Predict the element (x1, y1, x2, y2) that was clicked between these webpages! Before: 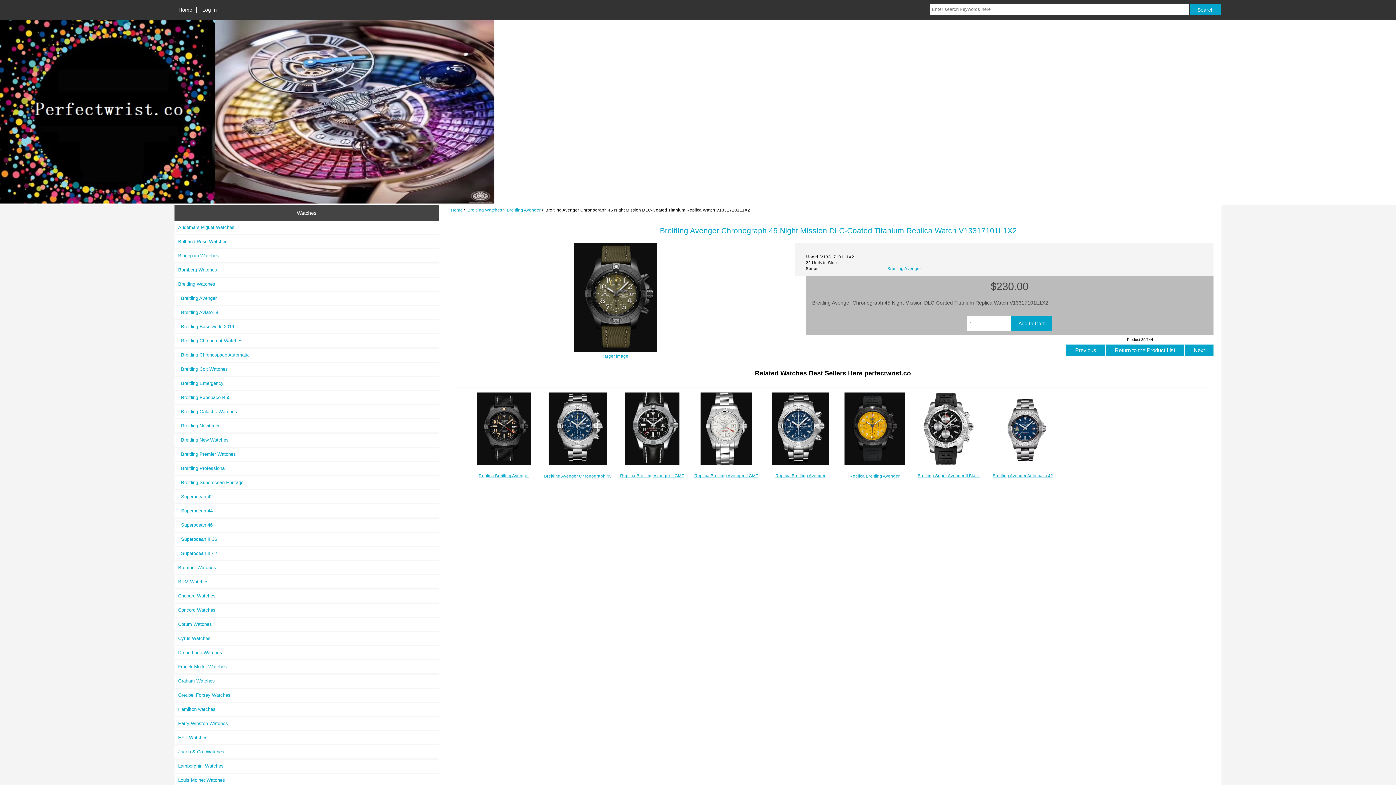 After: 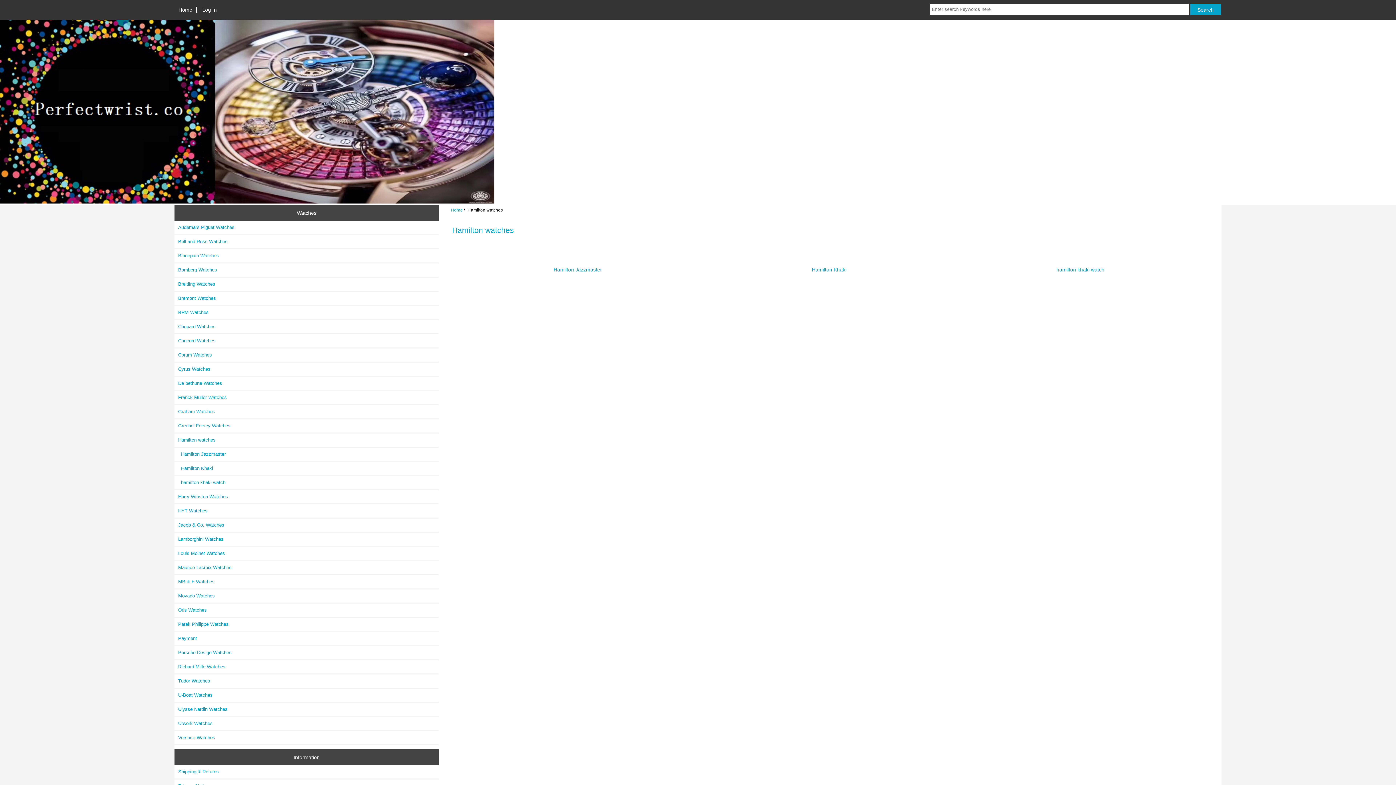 Action: label: Hamilton watches bbox: (174, 703, 439, 716)